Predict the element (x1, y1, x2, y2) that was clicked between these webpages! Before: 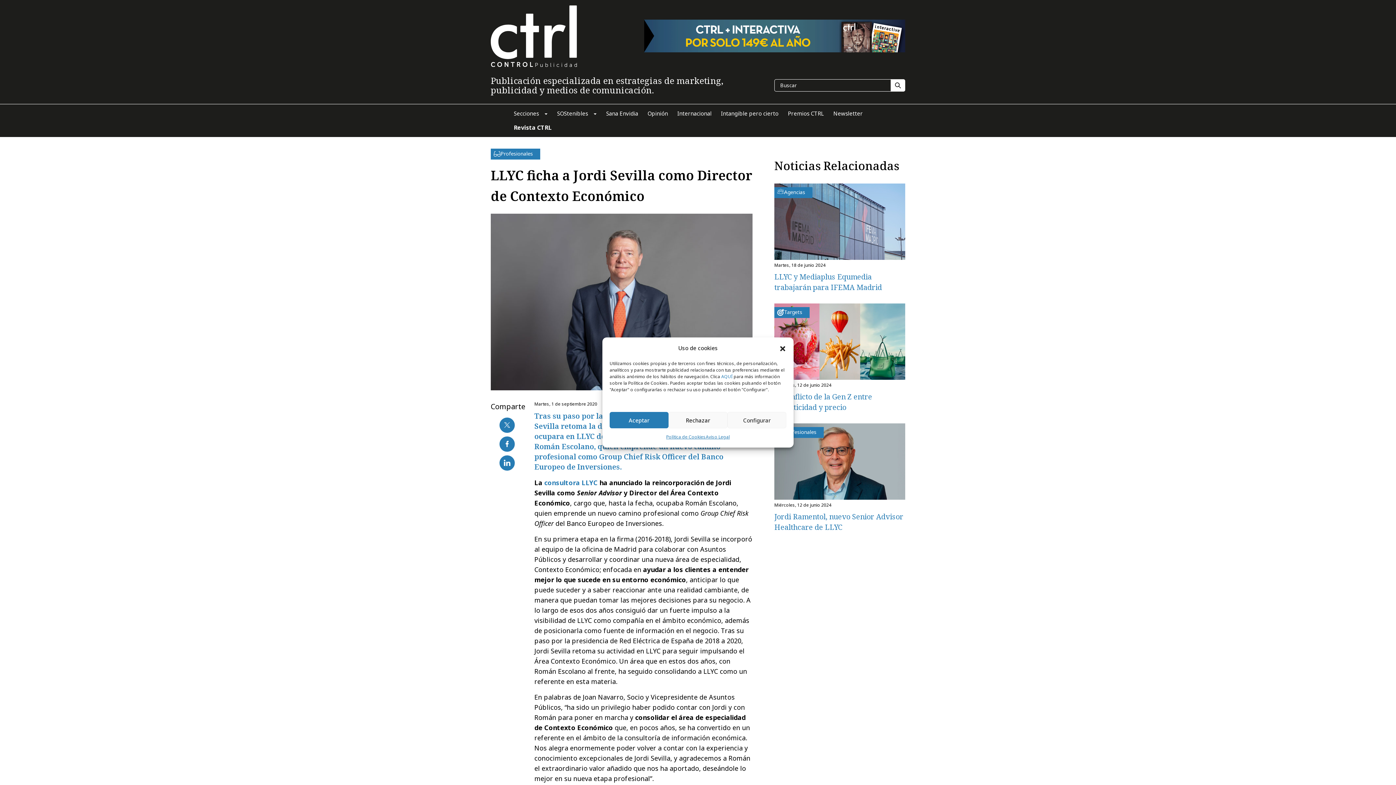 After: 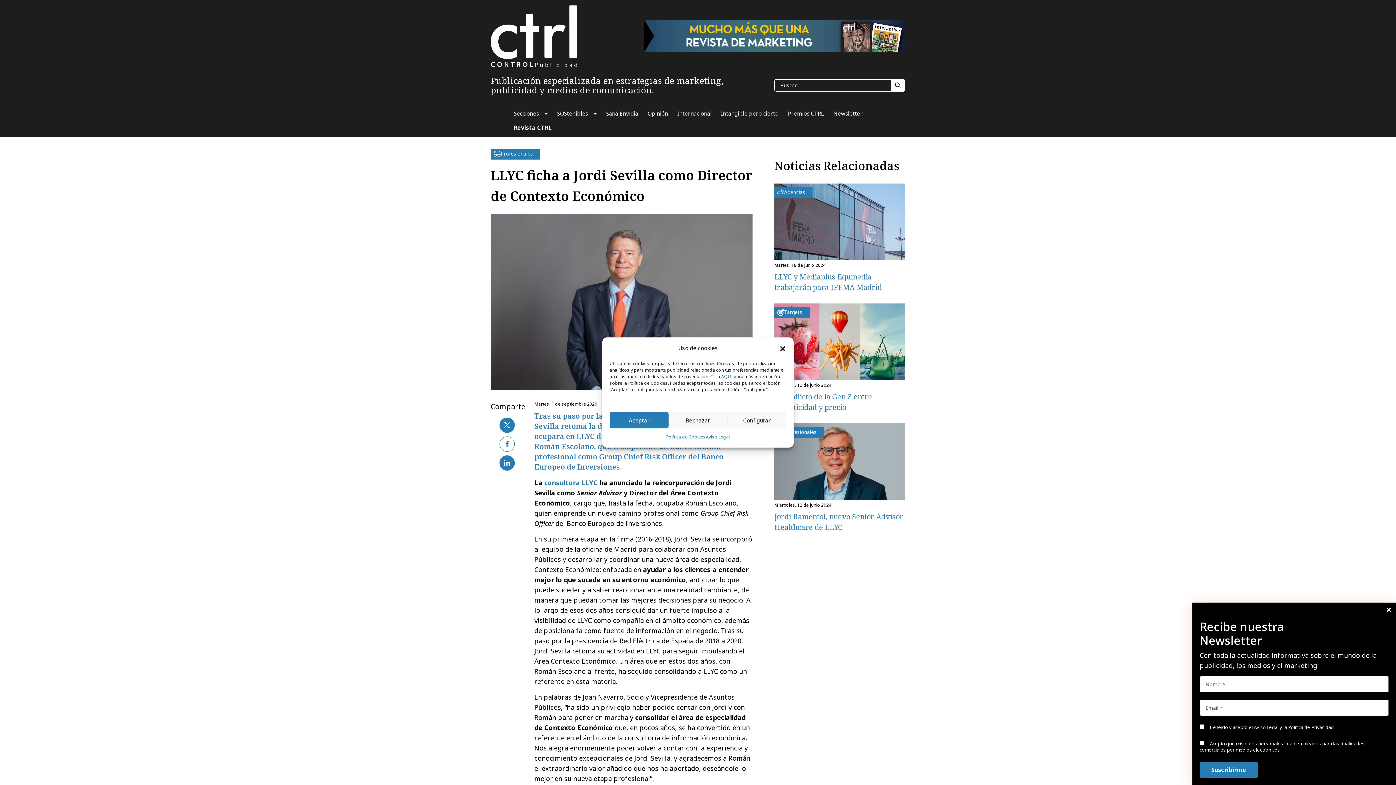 Action: bbox: (499, 436, 514, 451)